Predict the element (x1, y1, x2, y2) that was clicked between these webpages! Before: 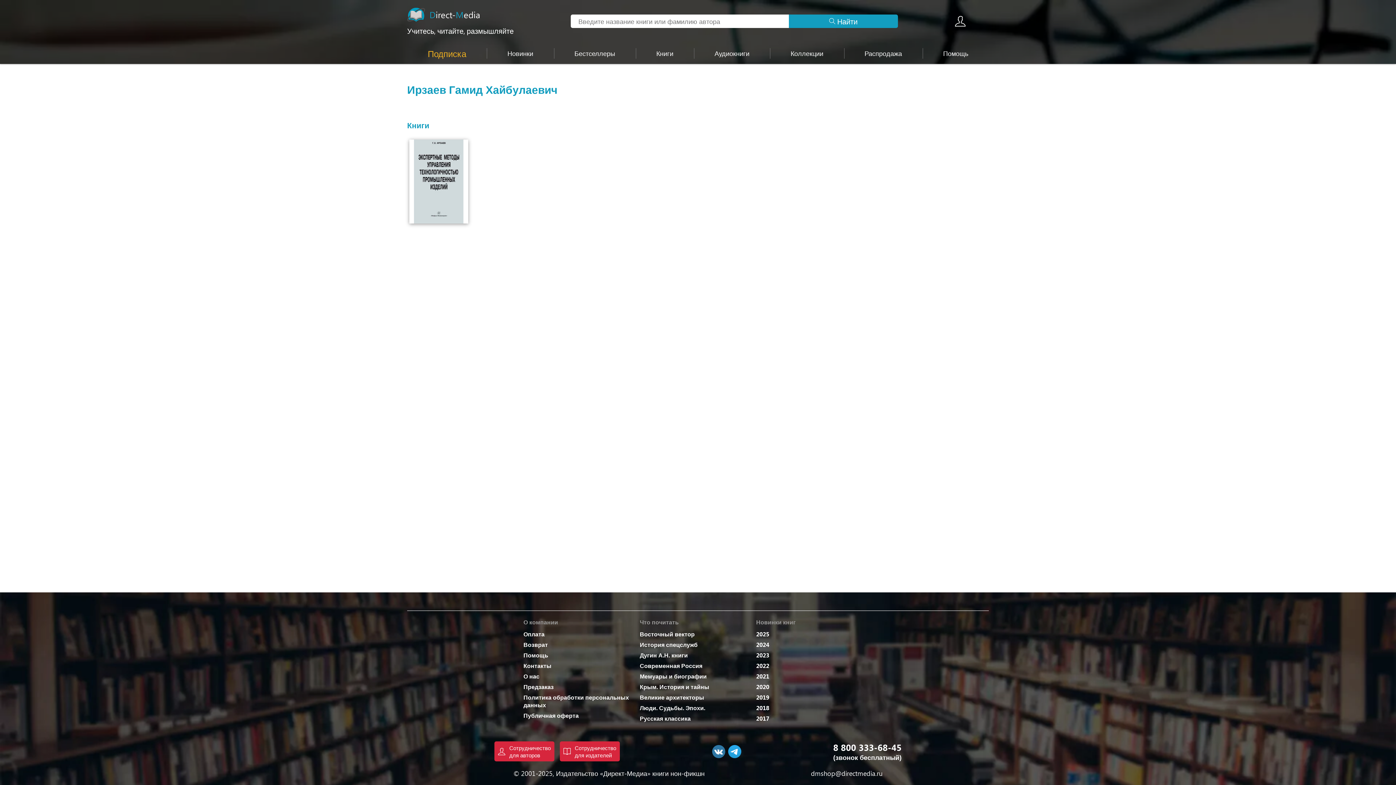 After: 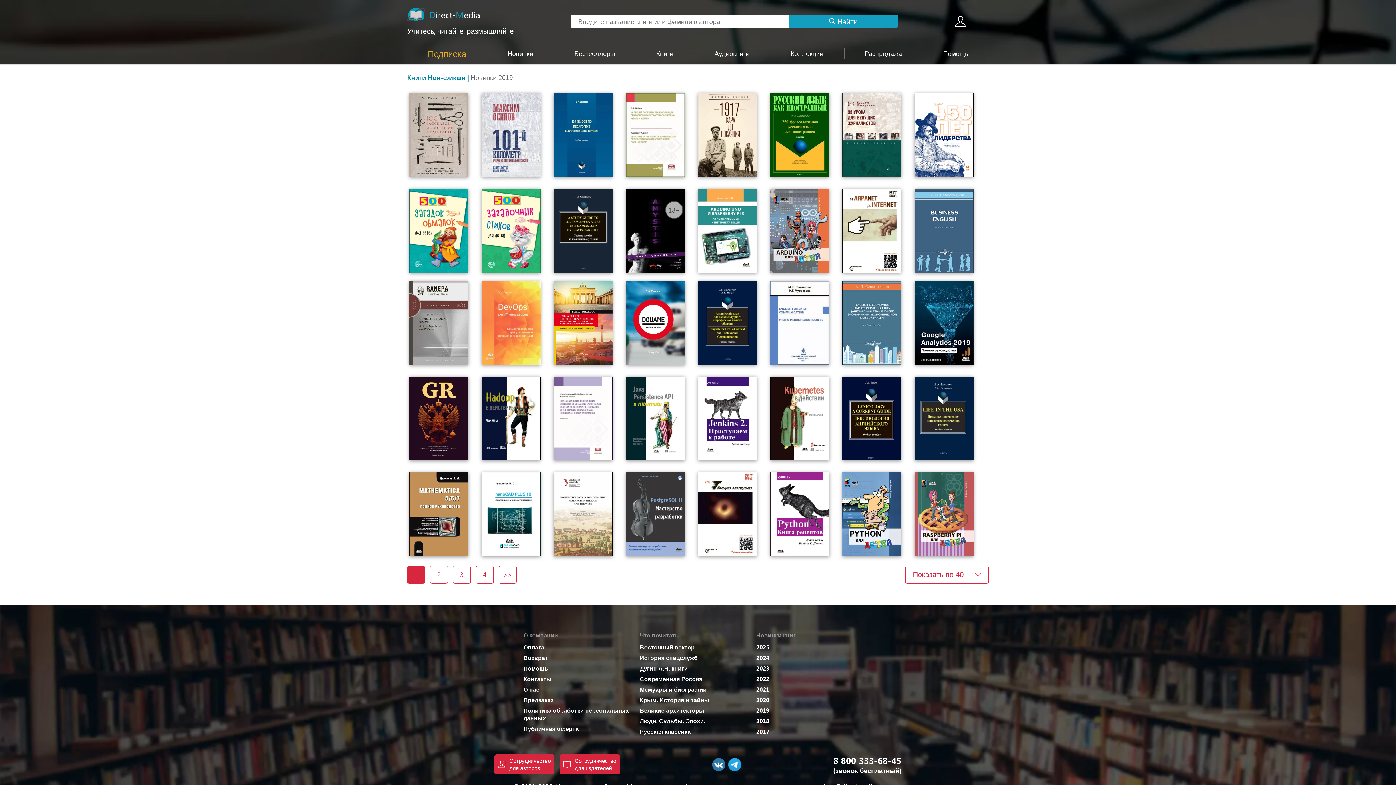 Action: bbox: (756, 693, 864, 701) label: 2019